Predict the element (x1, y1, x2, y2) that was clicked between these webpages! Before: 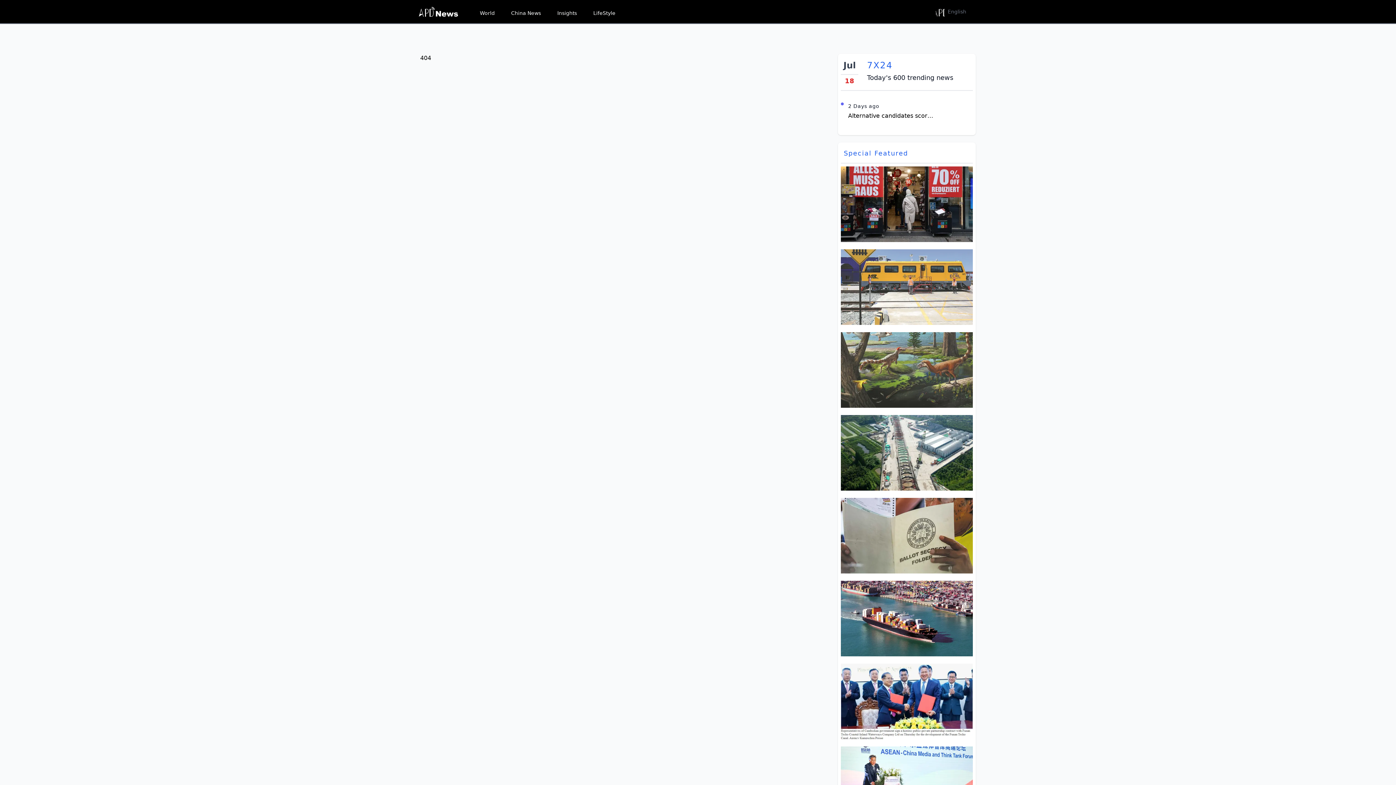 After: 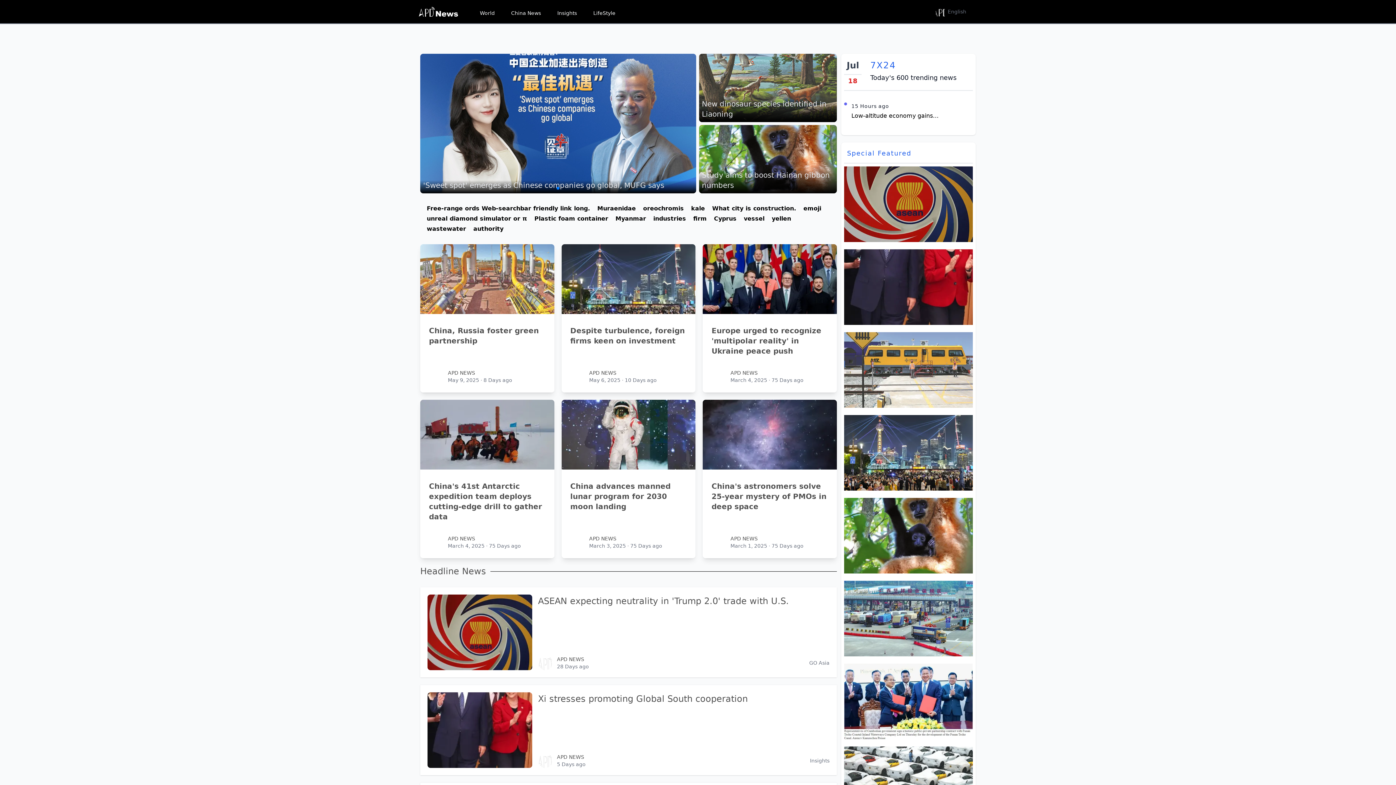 Action: label: Asia Pacific Daily News - Focus on Asia-Pacific Development, Daily News Express, Scholar Creation Center bbox: (418, 4, 459, 18)